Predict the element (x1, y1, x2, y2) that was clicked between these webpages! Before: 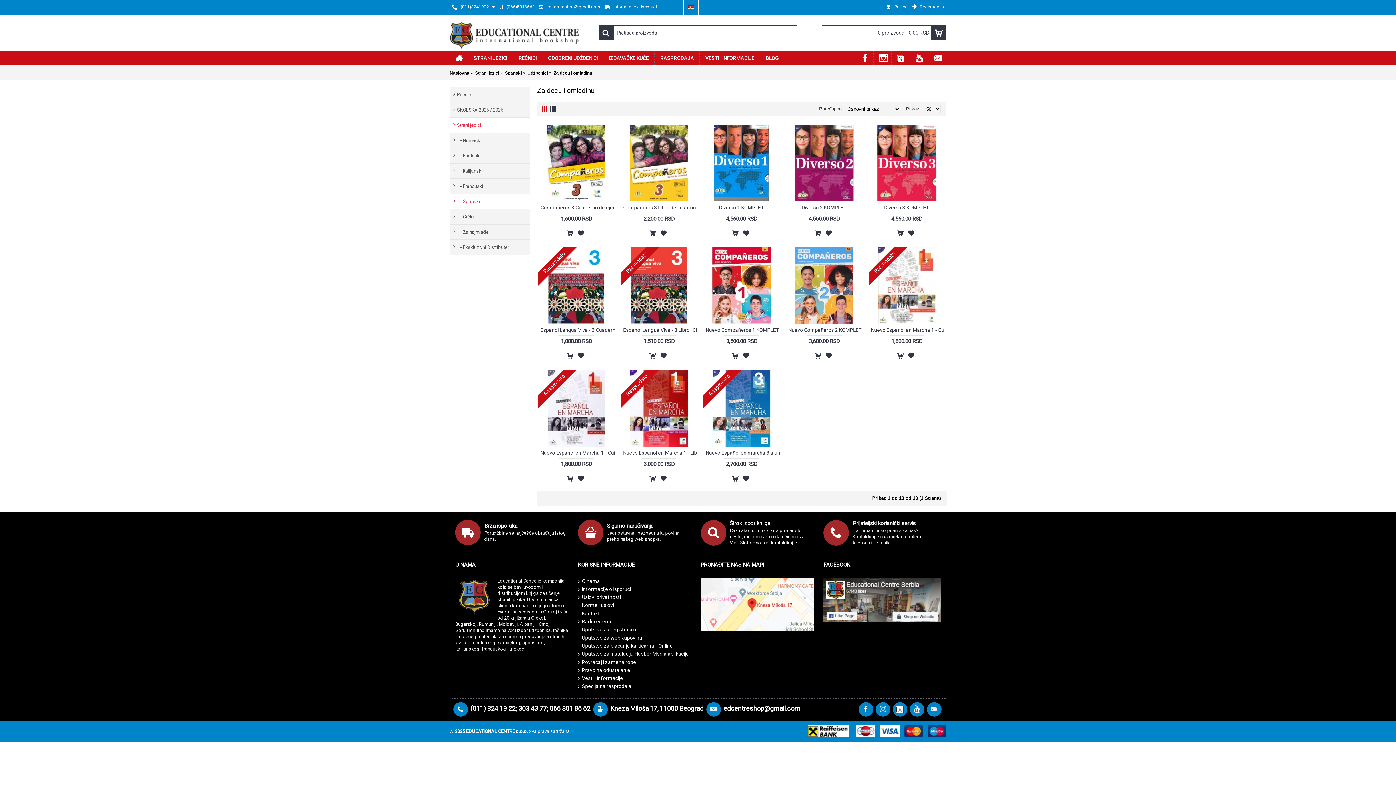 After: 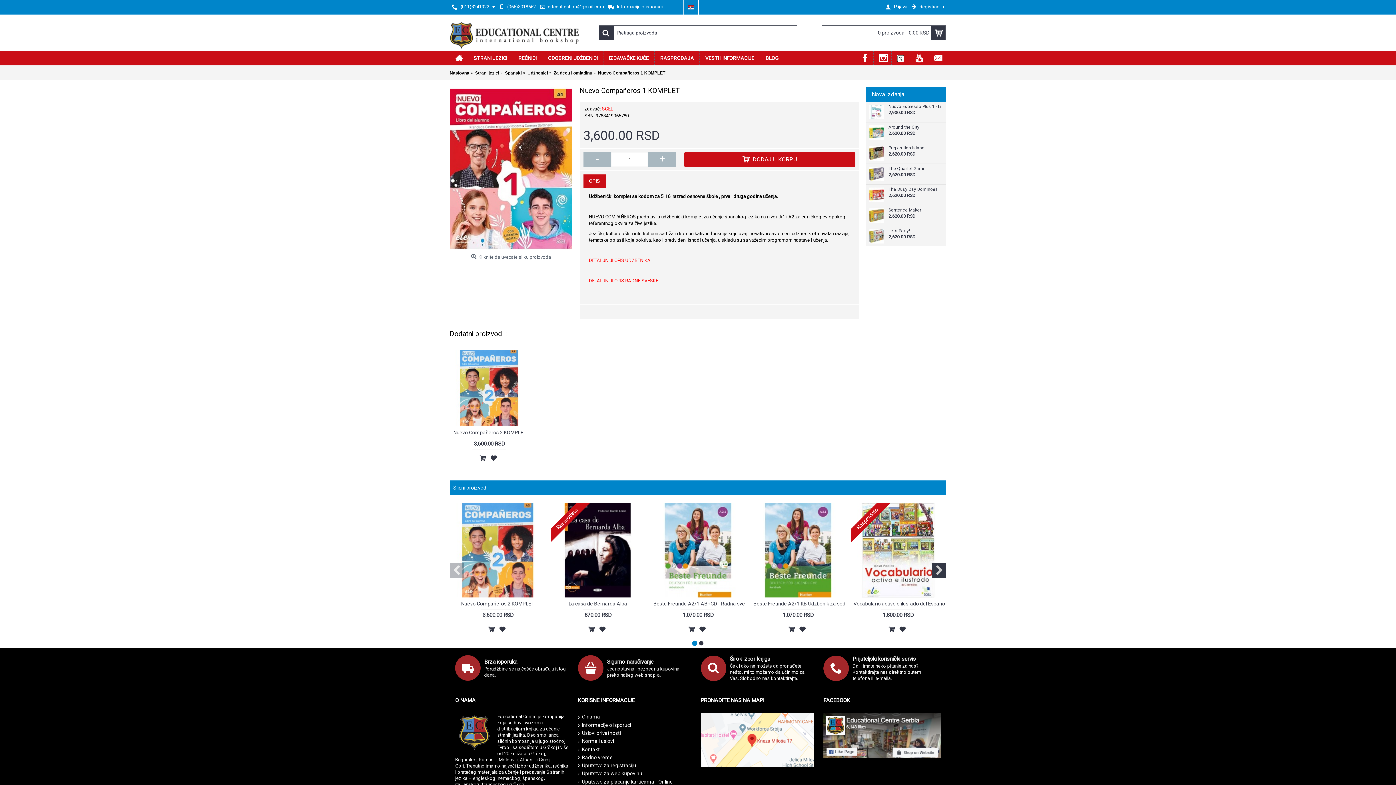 Action: bbox: (703, 324, 780, 335) label: Nuevo Compañeros 1 KOMPLET